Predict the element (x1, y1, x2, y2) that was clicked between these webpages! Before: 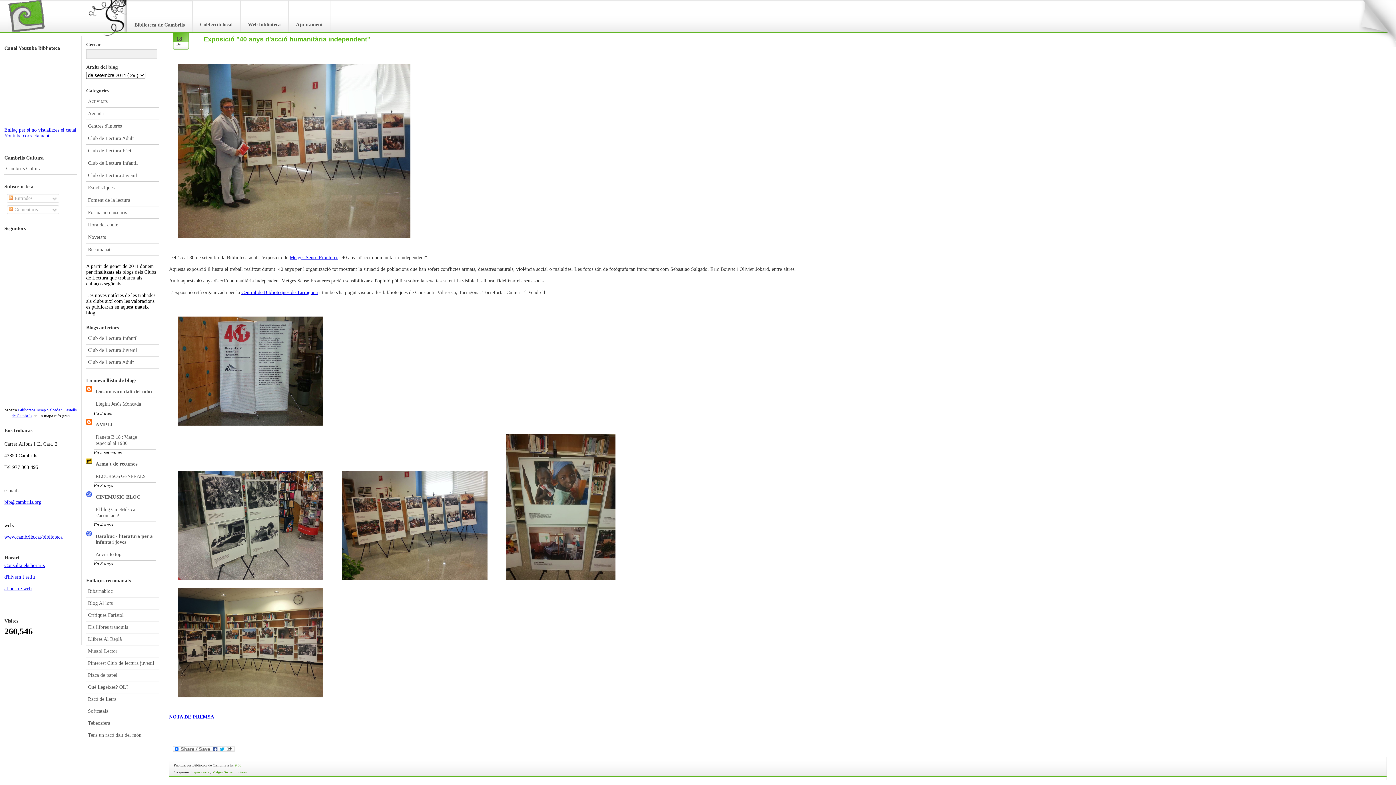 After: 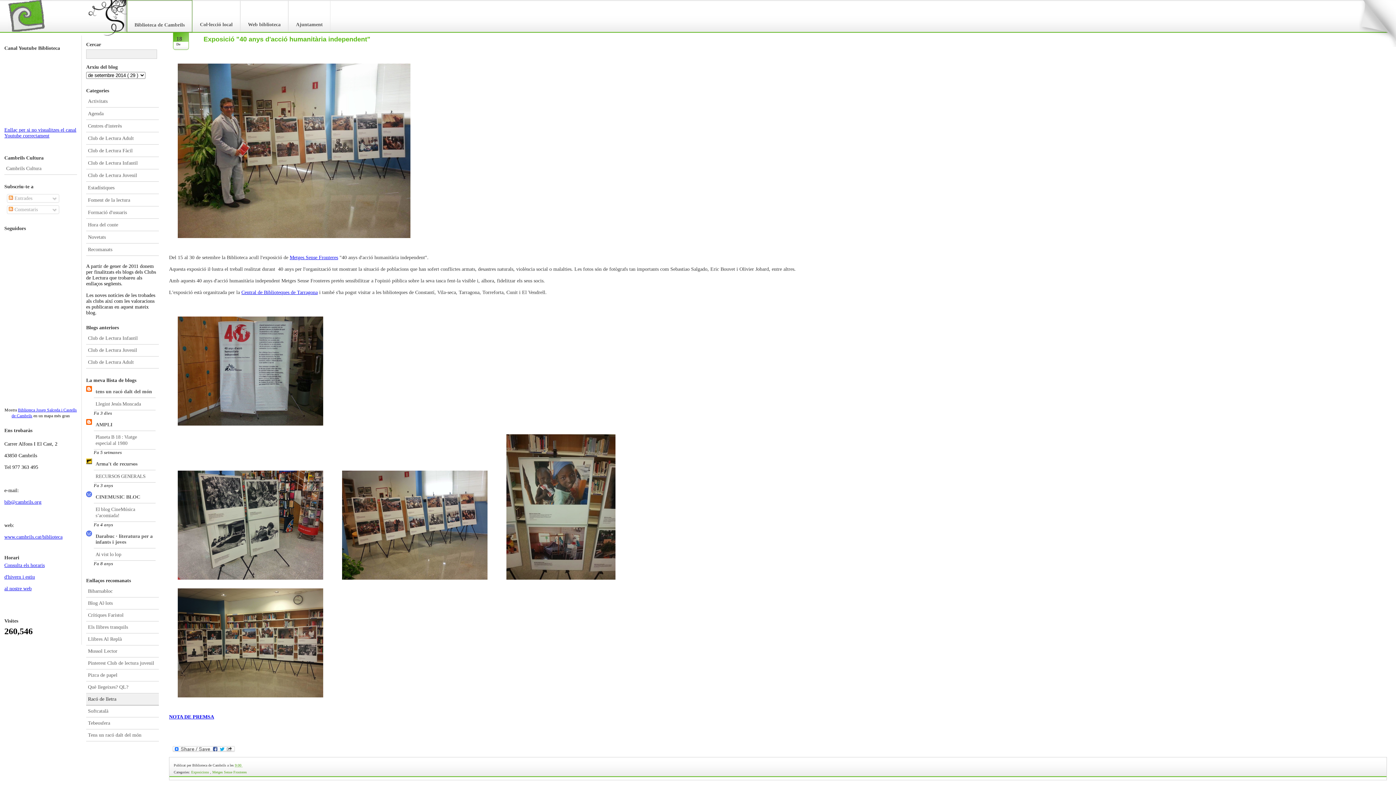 Action: bbox: (86, 693, 158, 705) label: Racó de lletra